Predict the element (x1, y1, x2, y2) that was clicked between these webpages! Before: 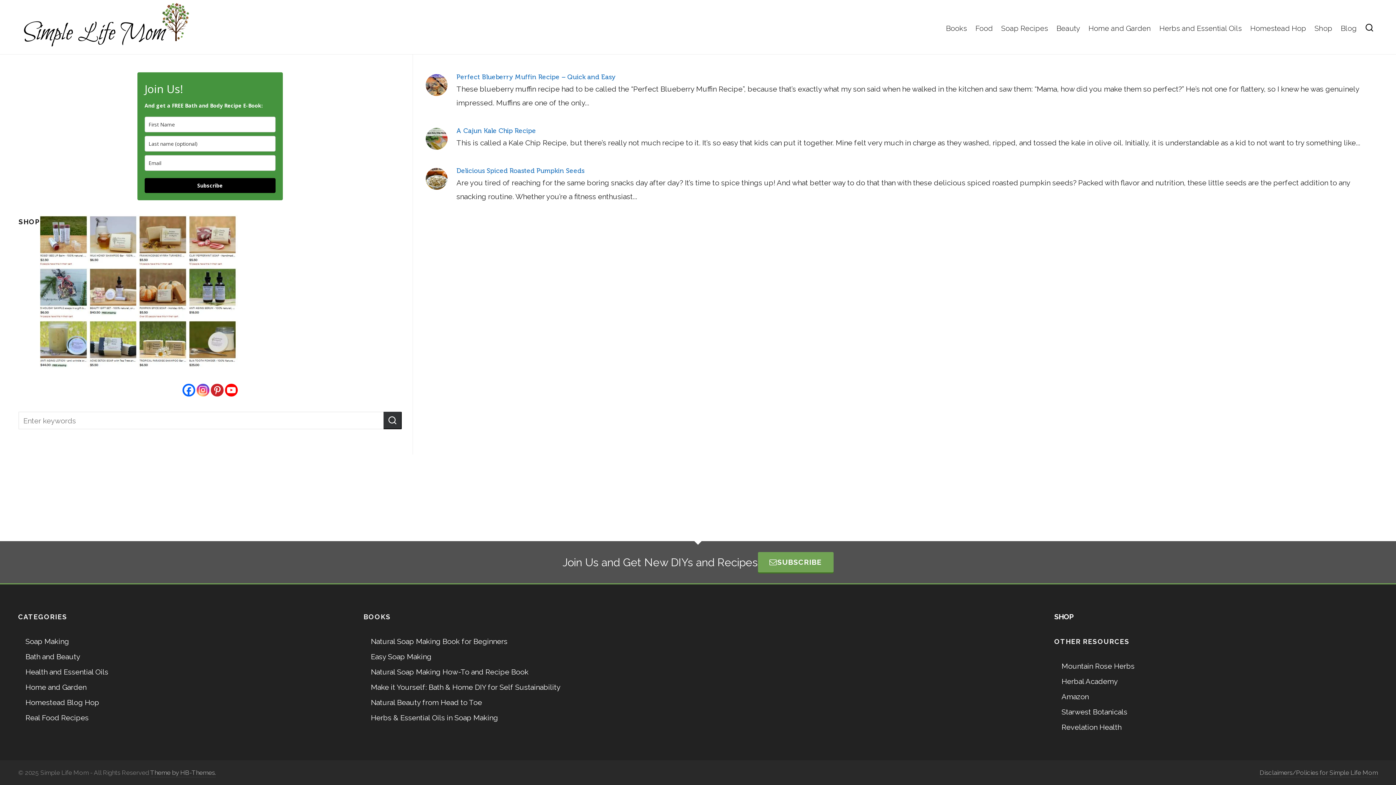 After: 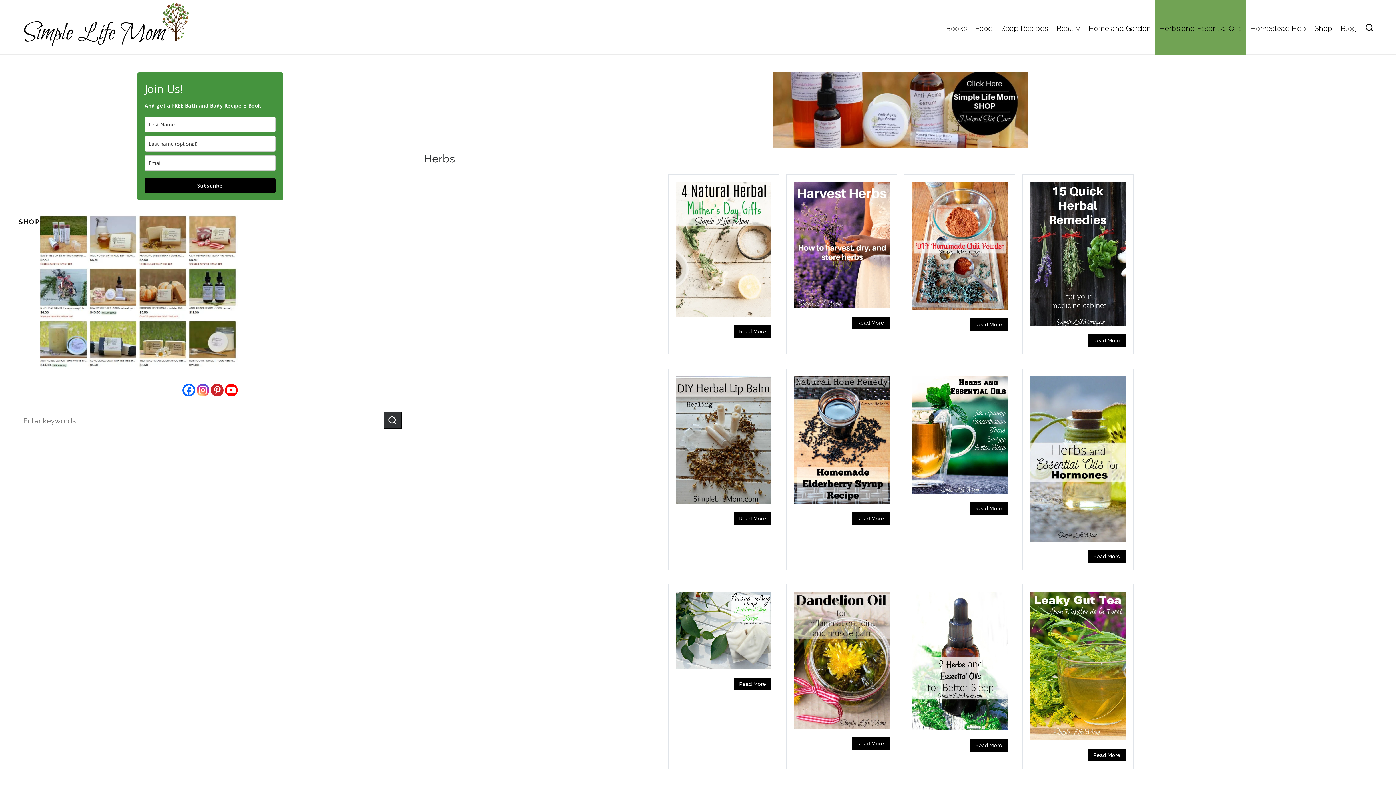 Action: label: Herbs and Essential Oils bbox: (1155, 0, 1246, 54)